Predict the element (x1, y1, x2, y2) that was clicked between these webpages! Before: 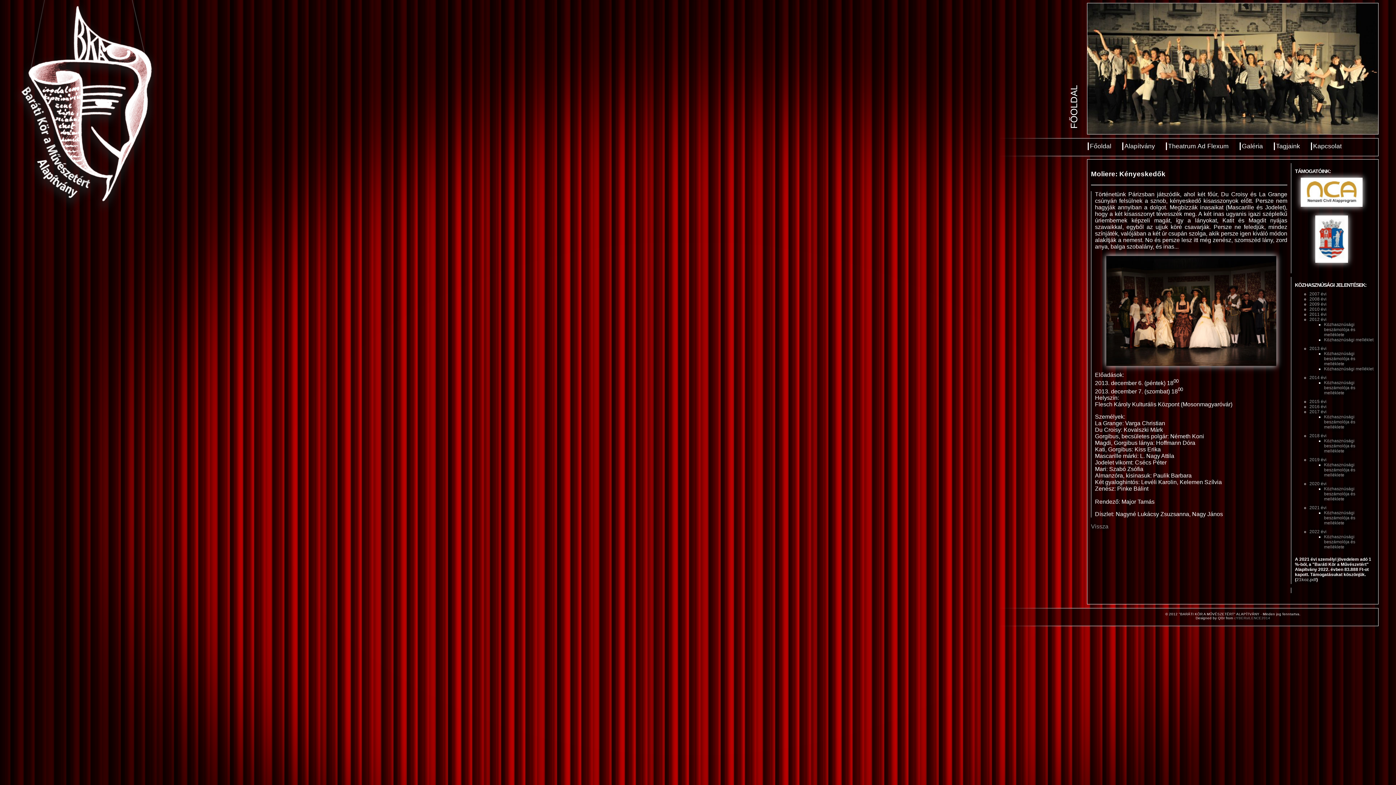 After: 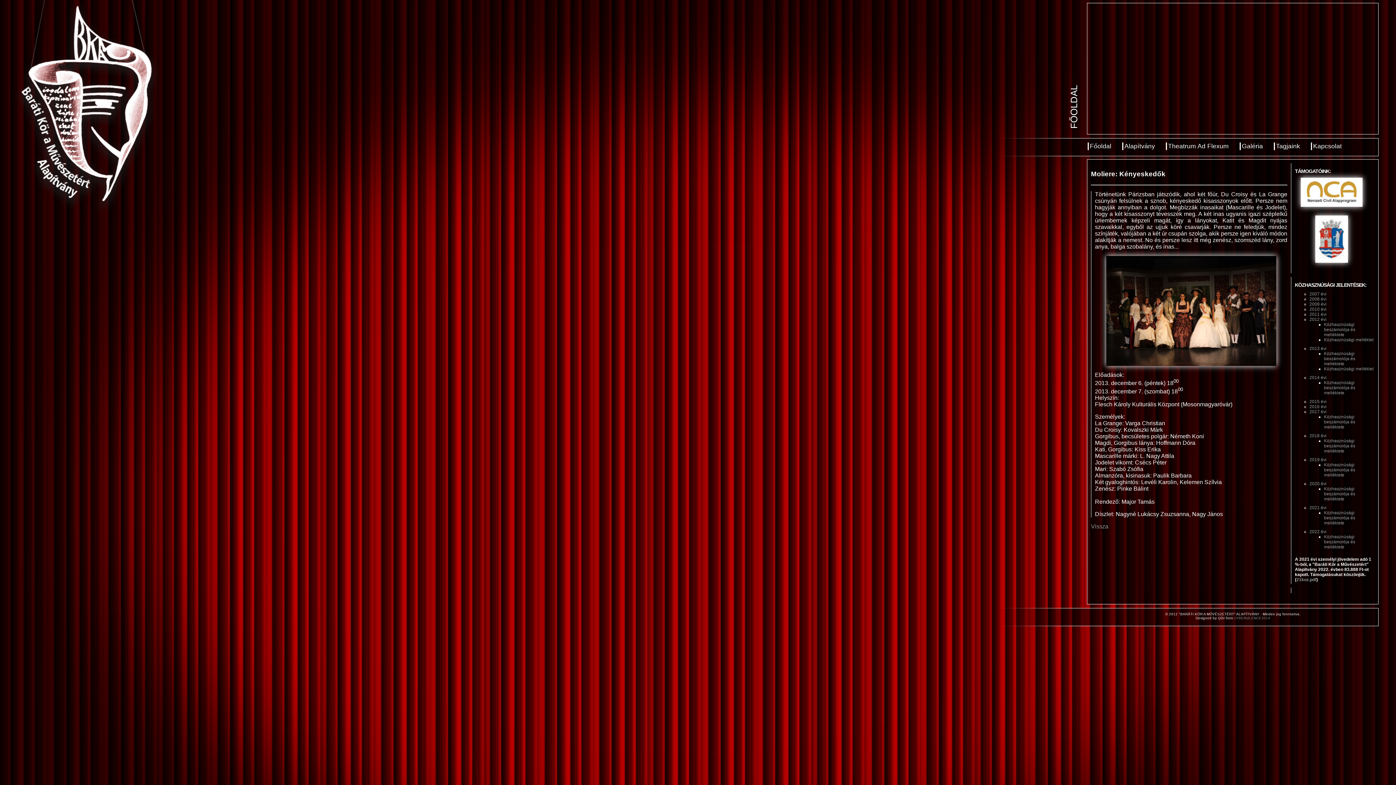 Action: bbox: (1296, 215, 1367, 262)